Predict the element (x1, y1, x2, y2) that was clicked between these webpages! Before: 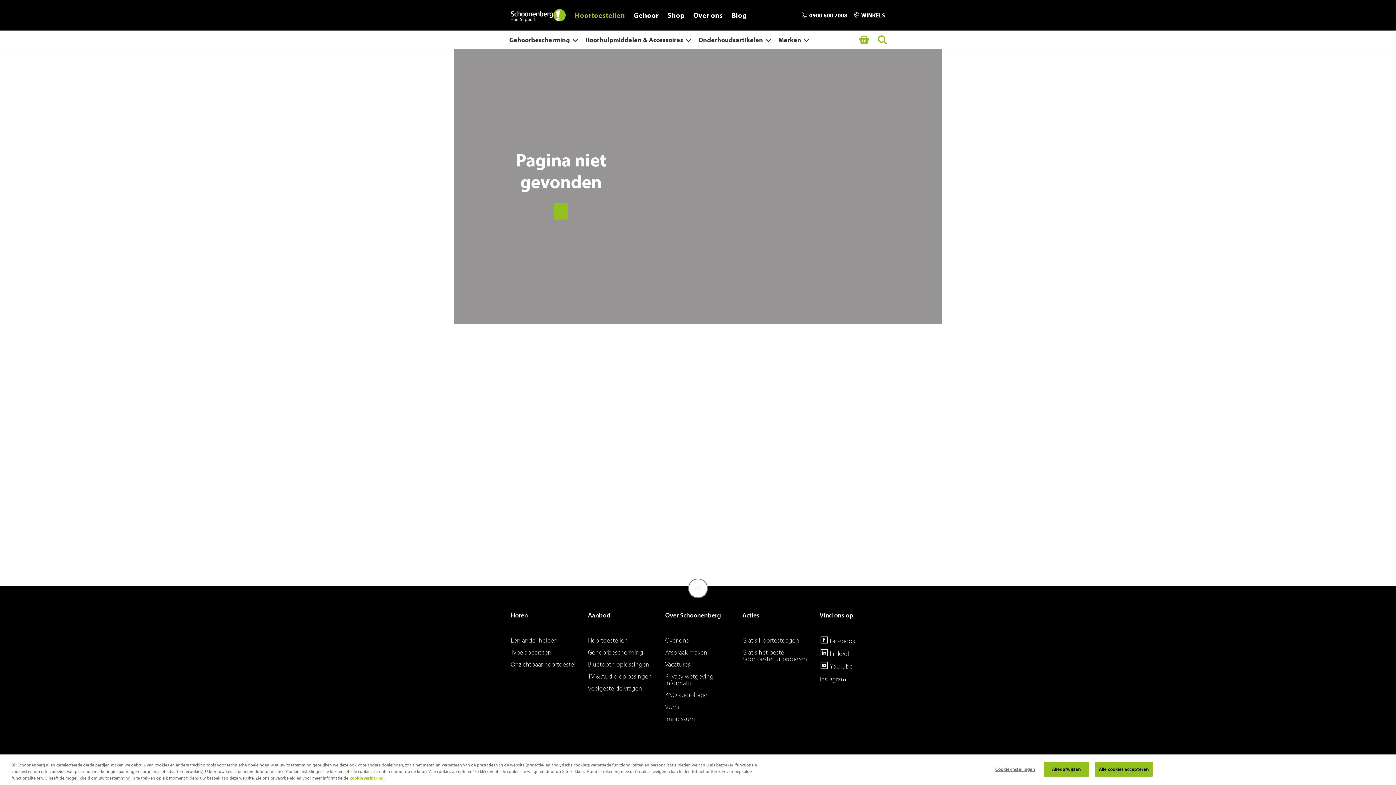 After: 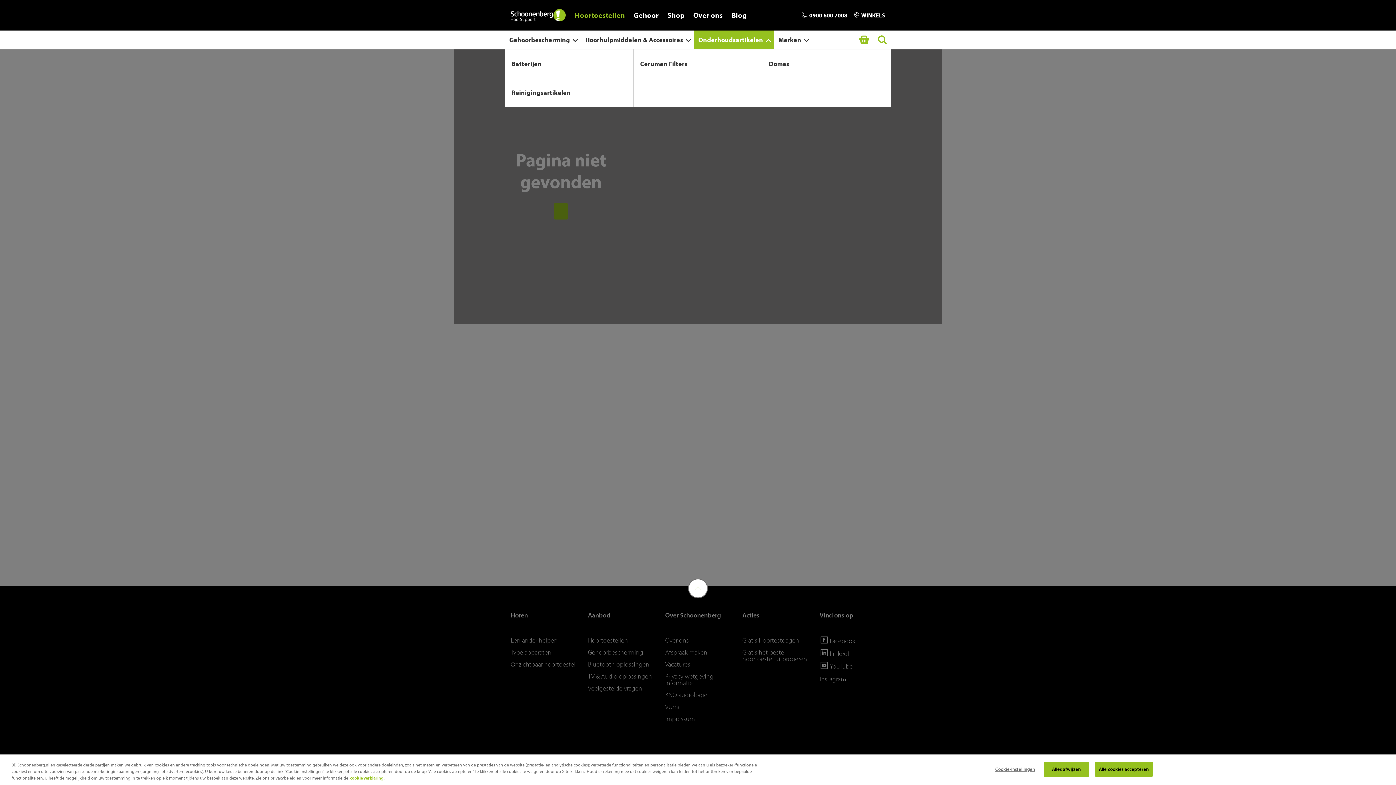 Action: bbox: (694, 30, 774, 49) label: Onderhoudsartikelen